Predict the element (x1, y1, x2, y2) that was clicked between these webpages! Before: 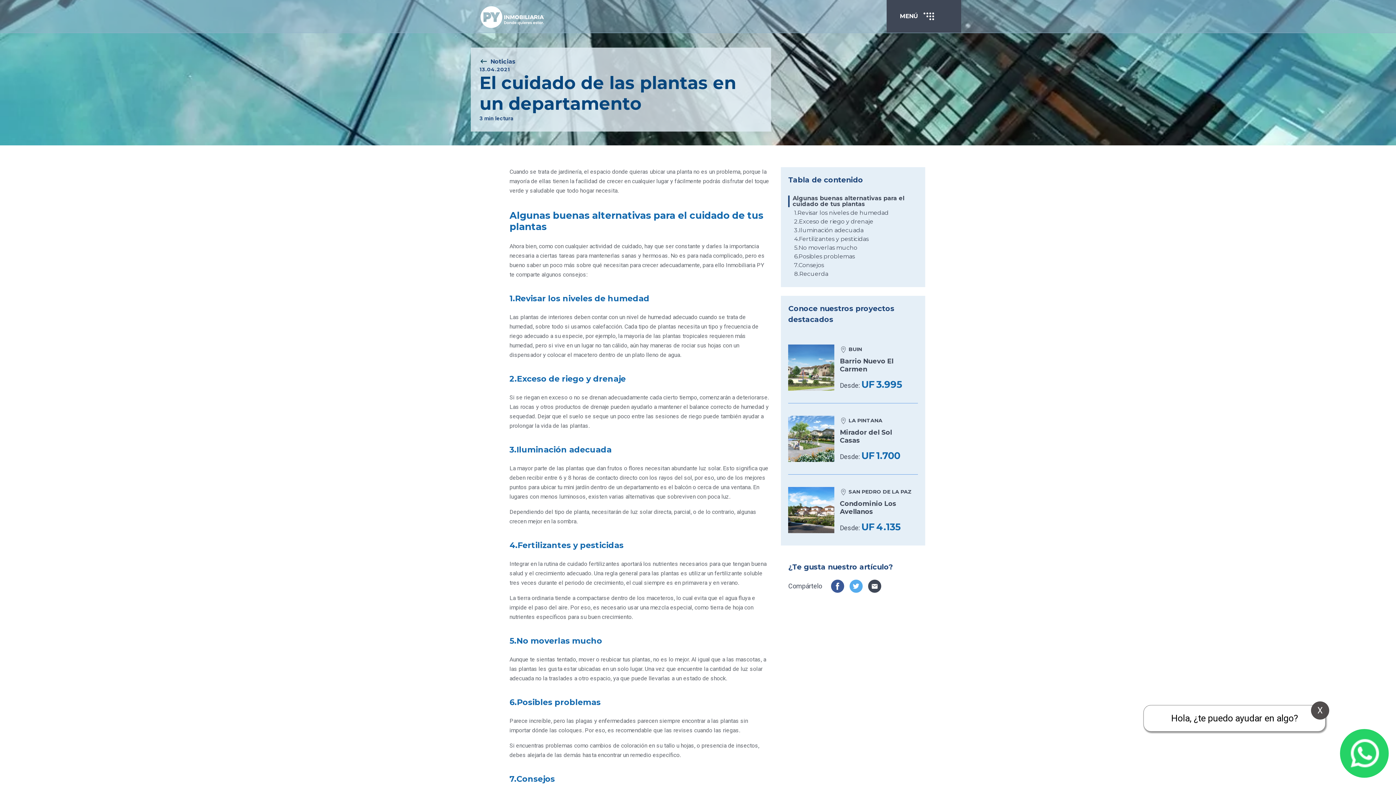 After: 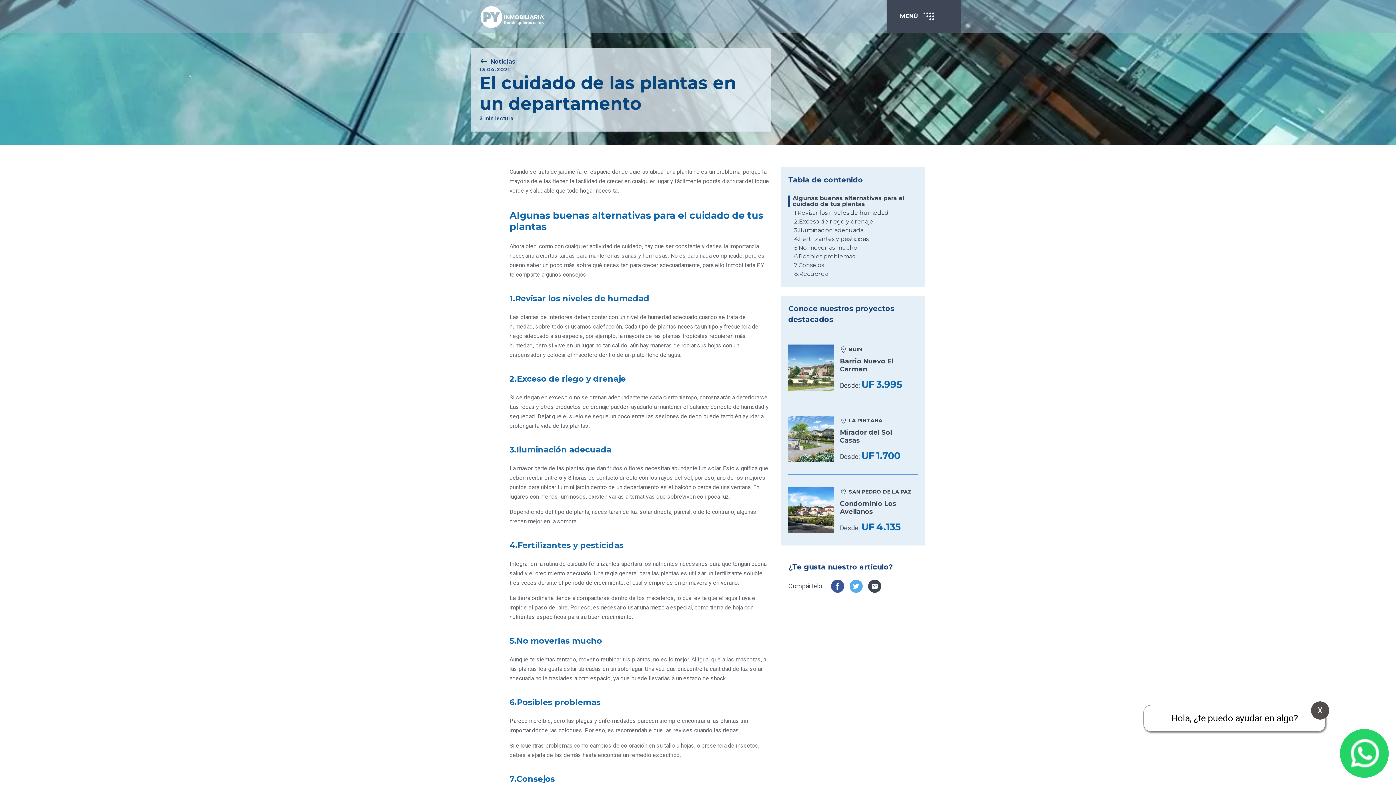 Action: bbox: (849, 580, 863, 593)